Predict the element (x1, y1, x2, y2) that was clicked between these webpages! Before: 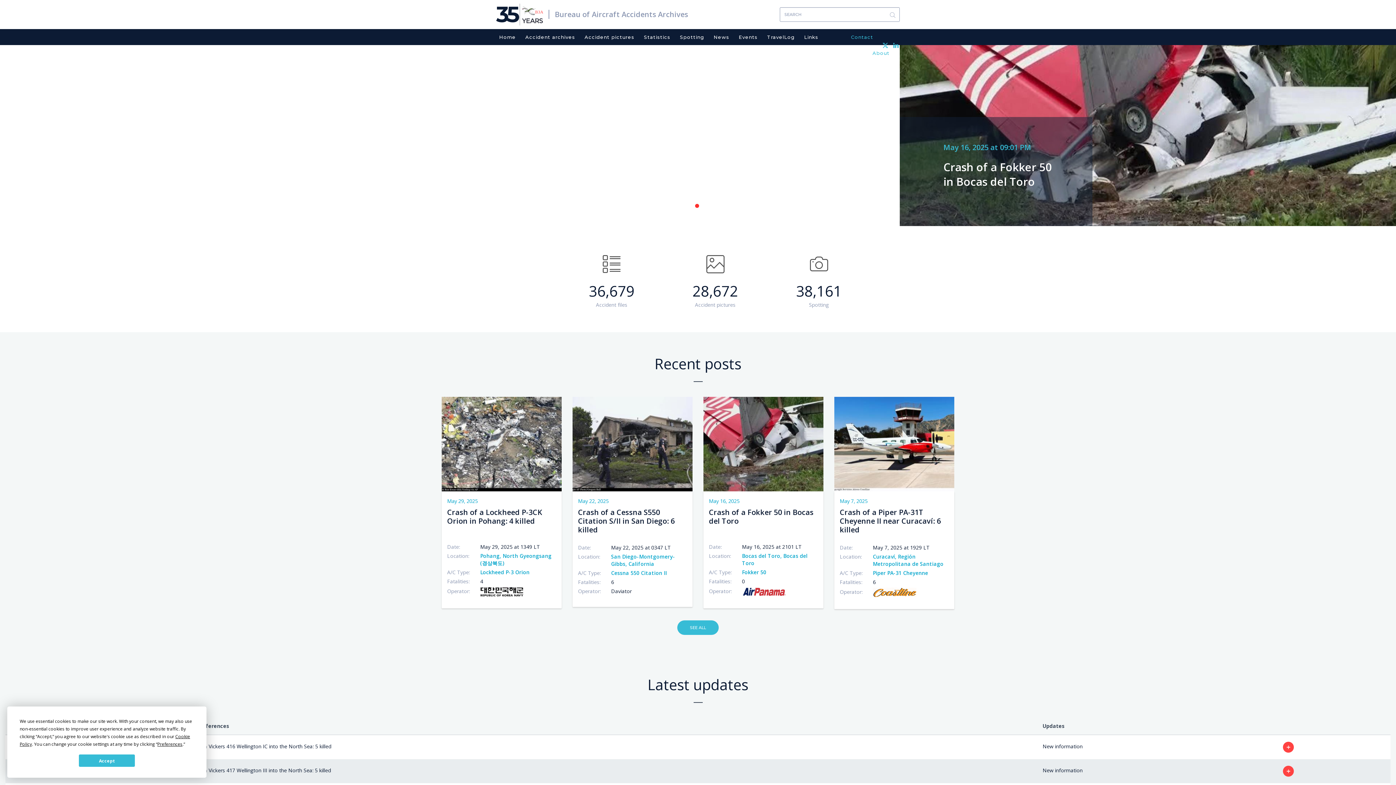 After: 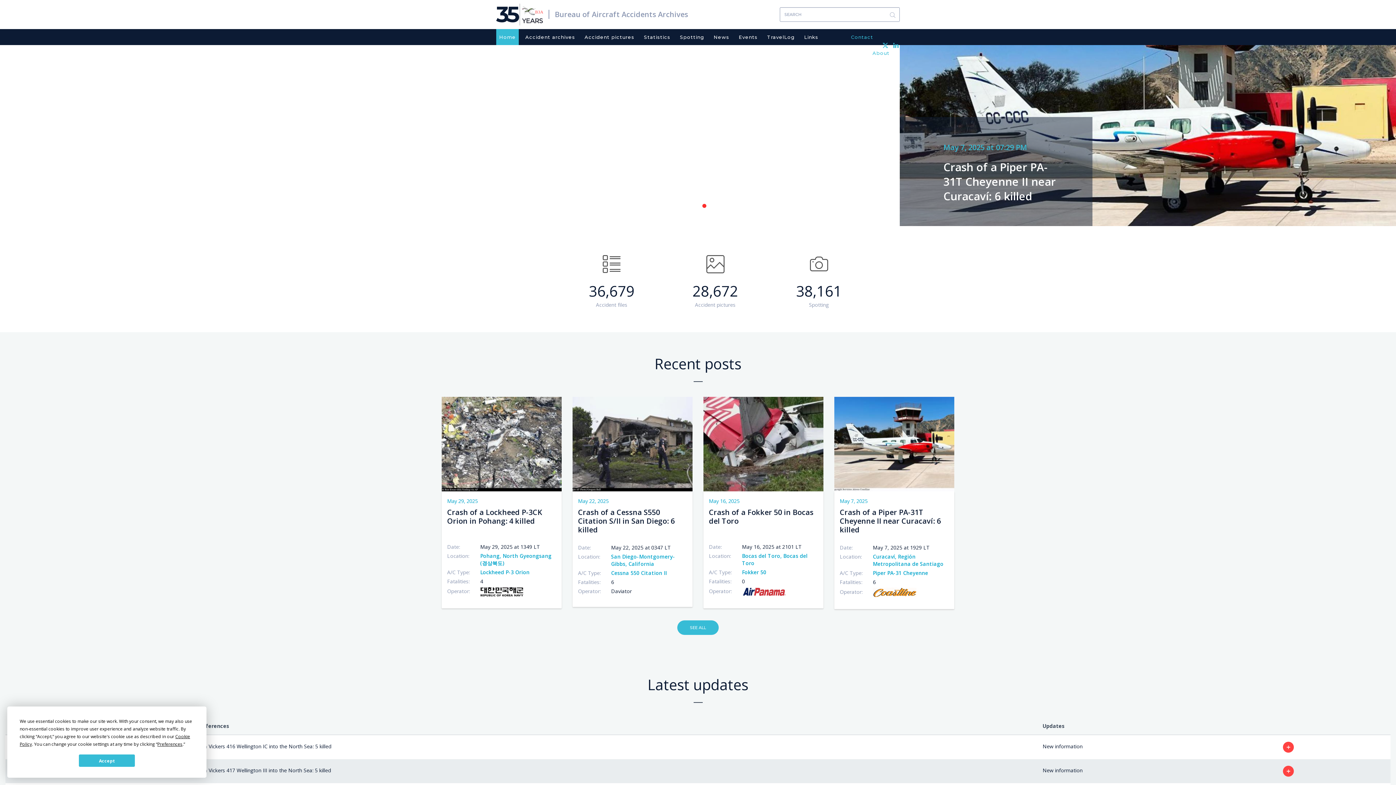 Action: label: 35 bbox: (496, 3, 543, 25)